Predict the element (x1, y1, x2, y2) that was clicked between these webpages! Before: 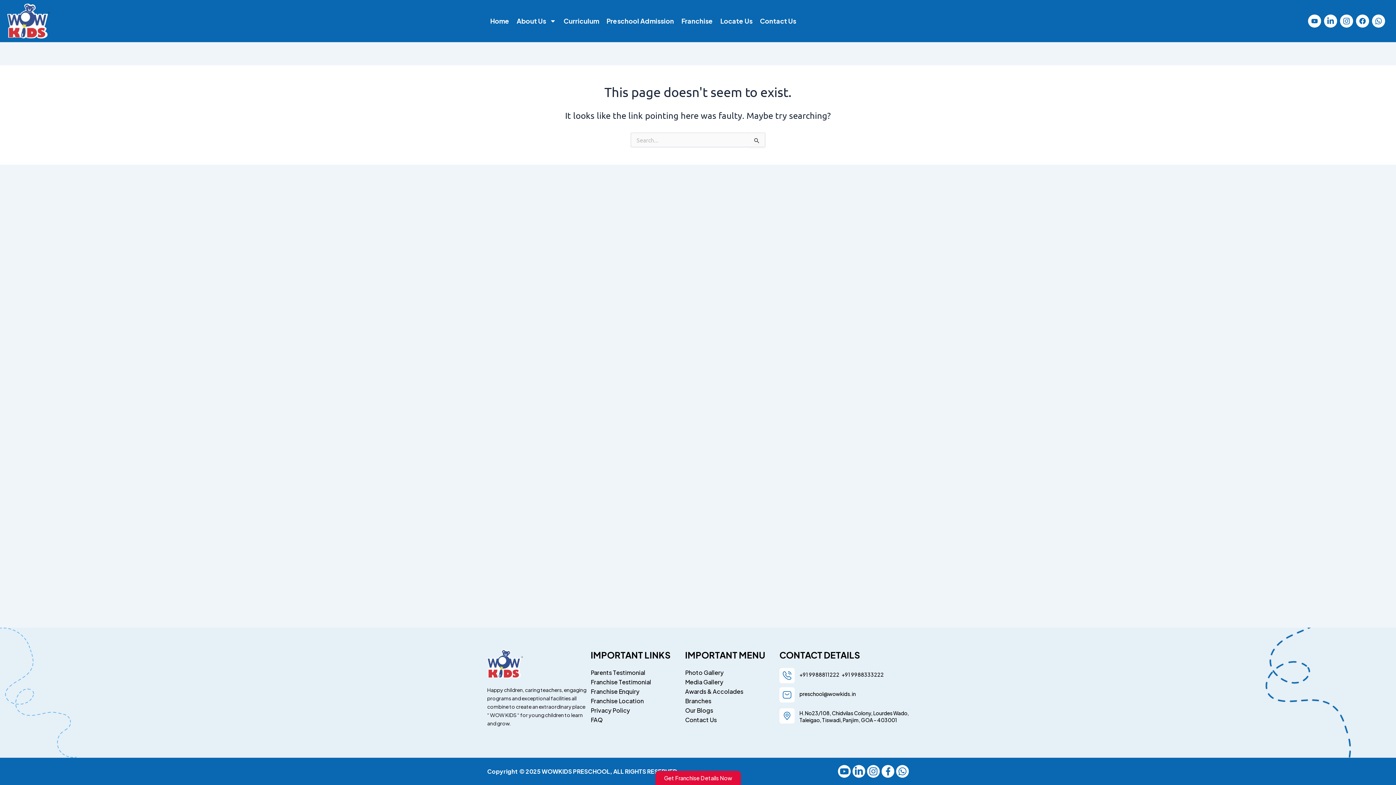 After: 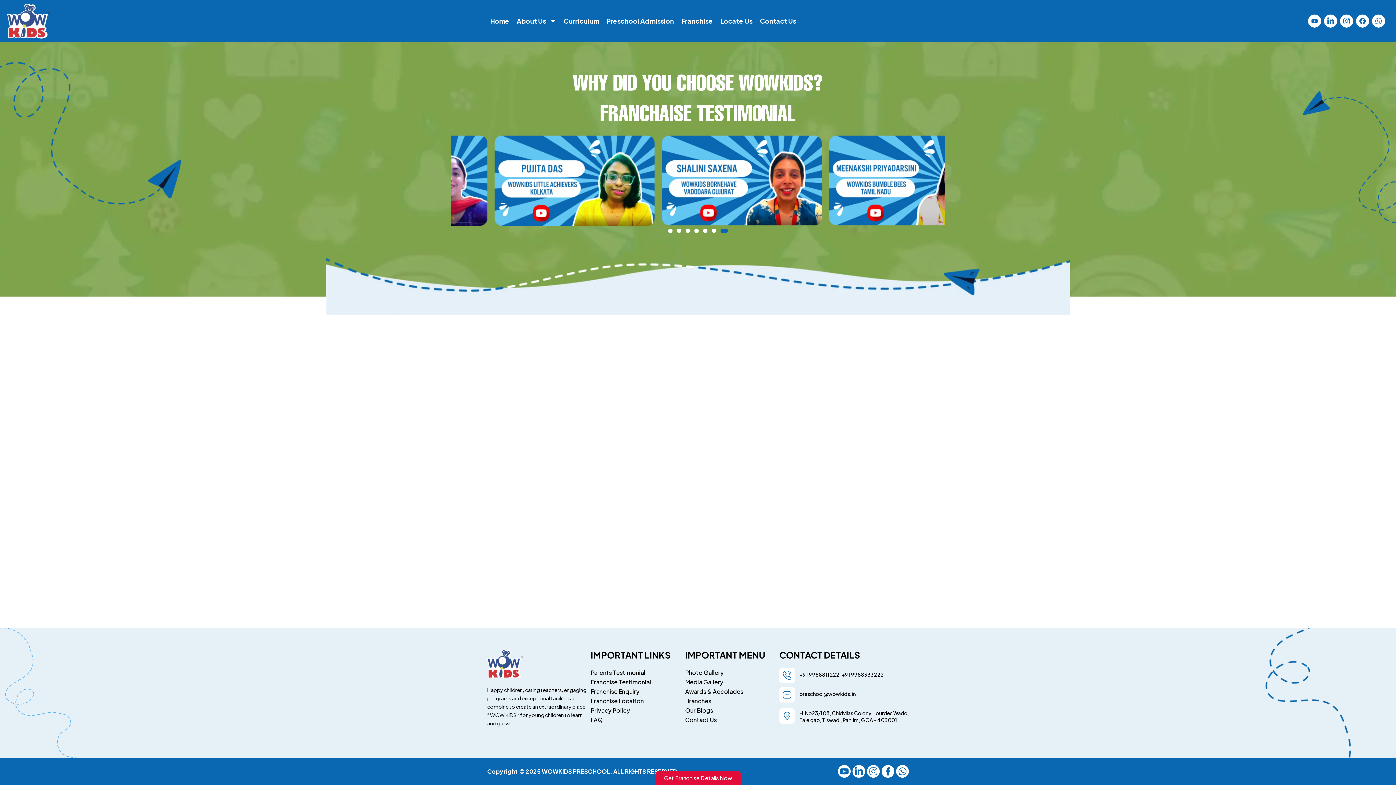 Action: bbox: (590, 677, 685, 687) label: Franchise Testimonial